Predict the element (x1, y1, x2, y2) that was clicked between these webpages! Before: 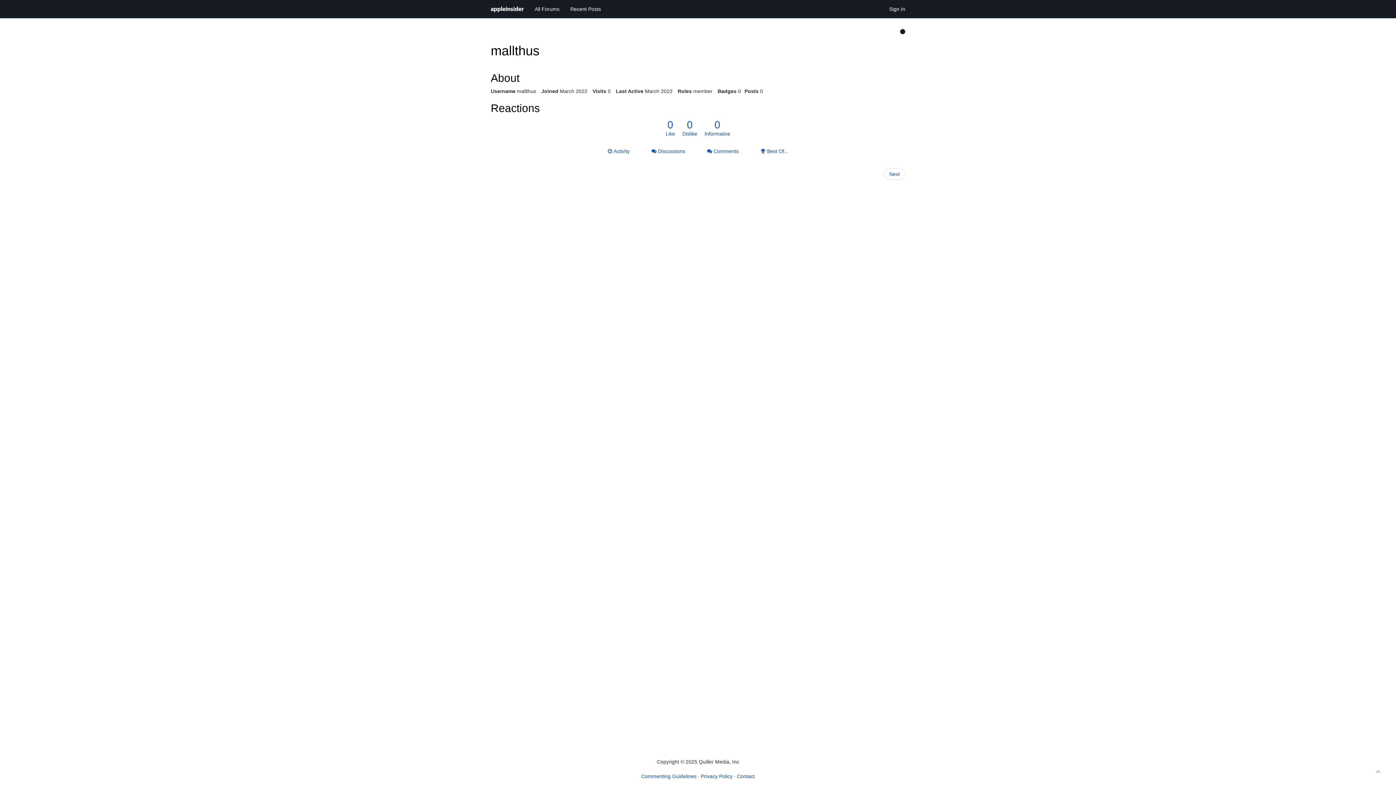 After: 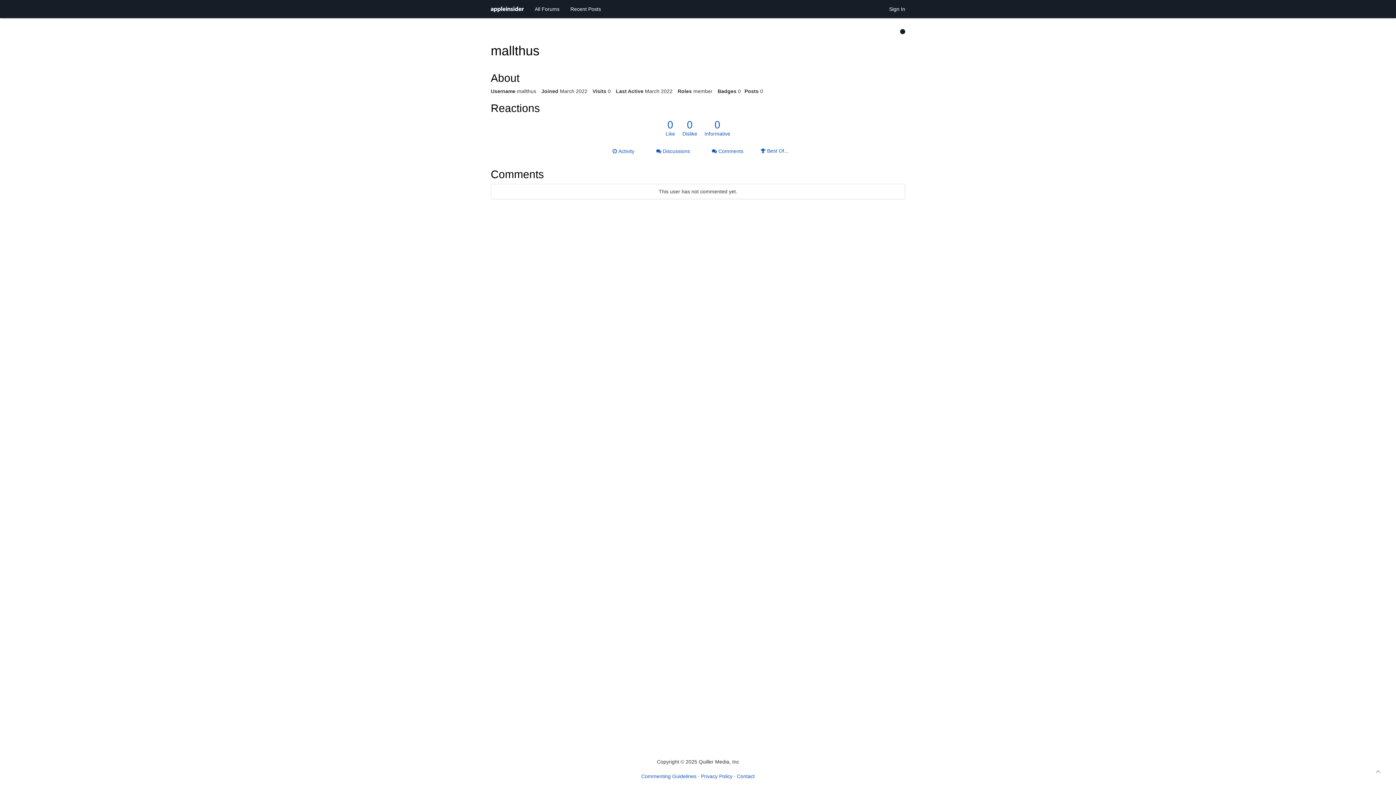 Action: label:  Comments bbox: (701, 144, 744, 158)